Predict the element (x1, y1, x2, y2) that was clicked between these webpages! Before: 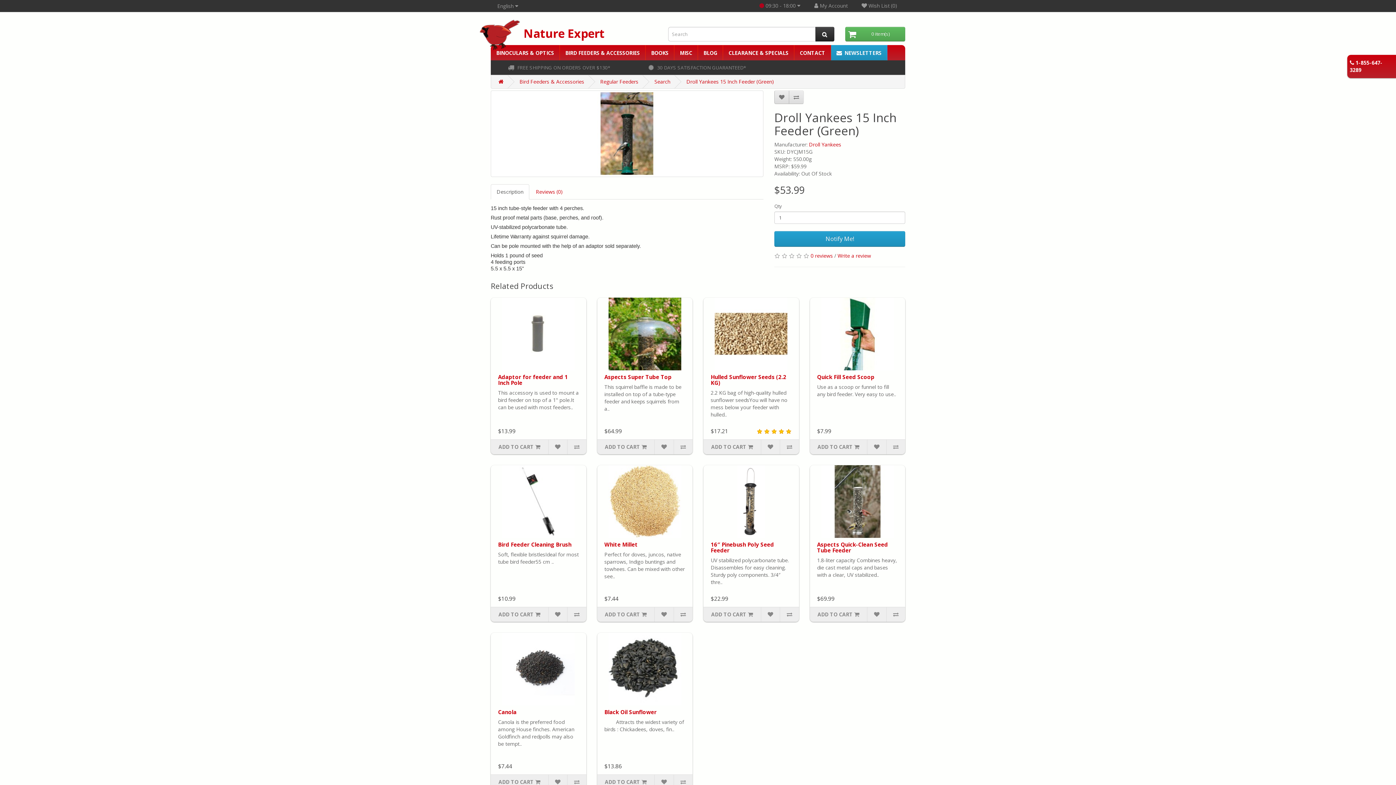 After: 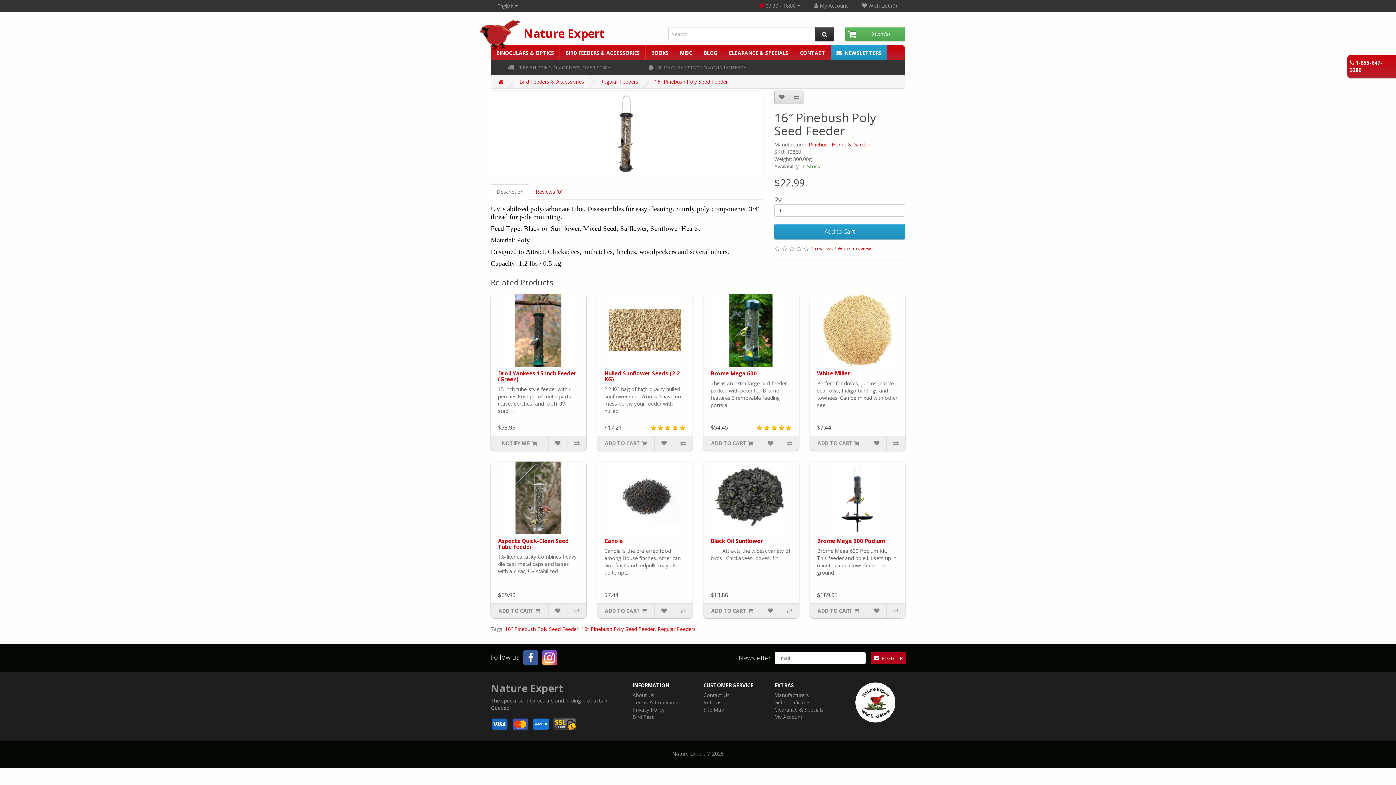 Action: bbox: (703, 465, 799, 538)